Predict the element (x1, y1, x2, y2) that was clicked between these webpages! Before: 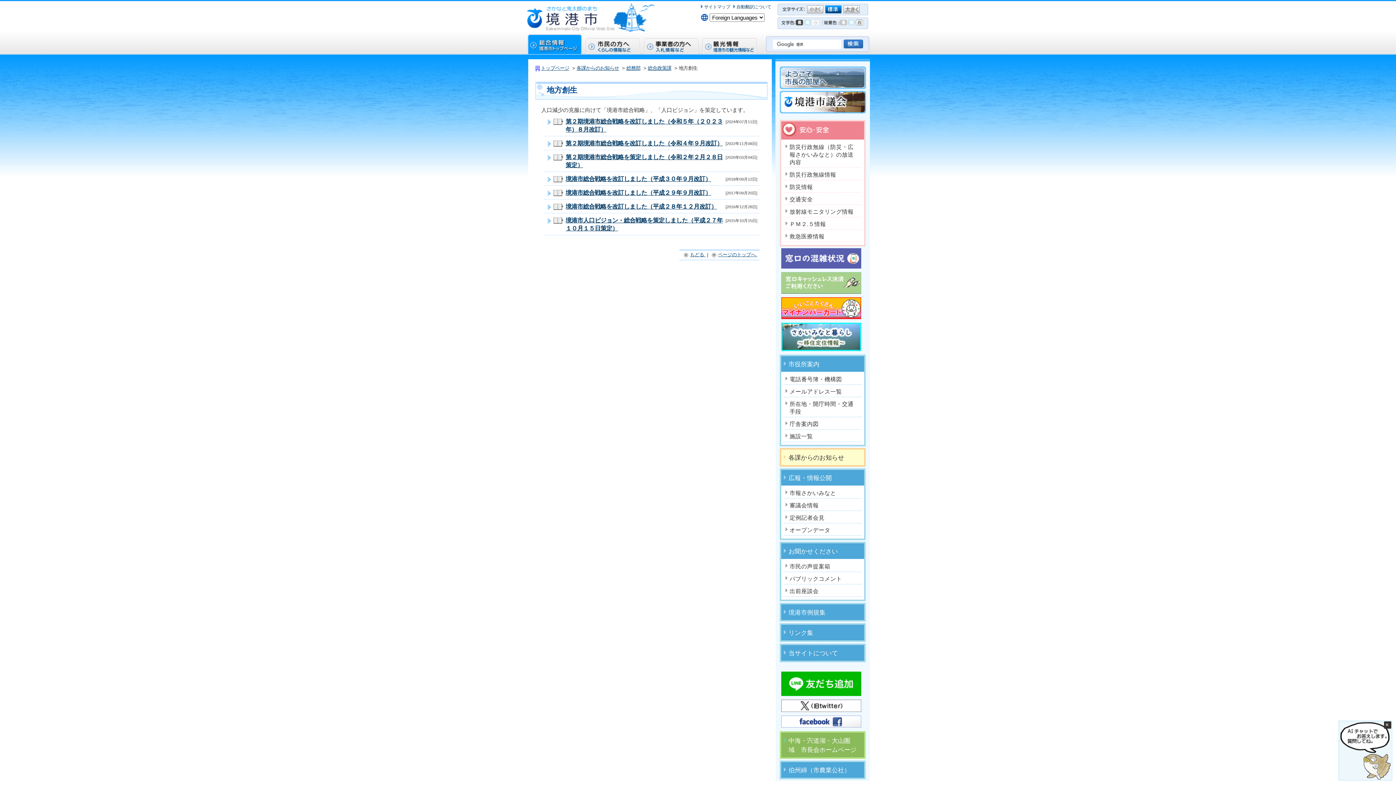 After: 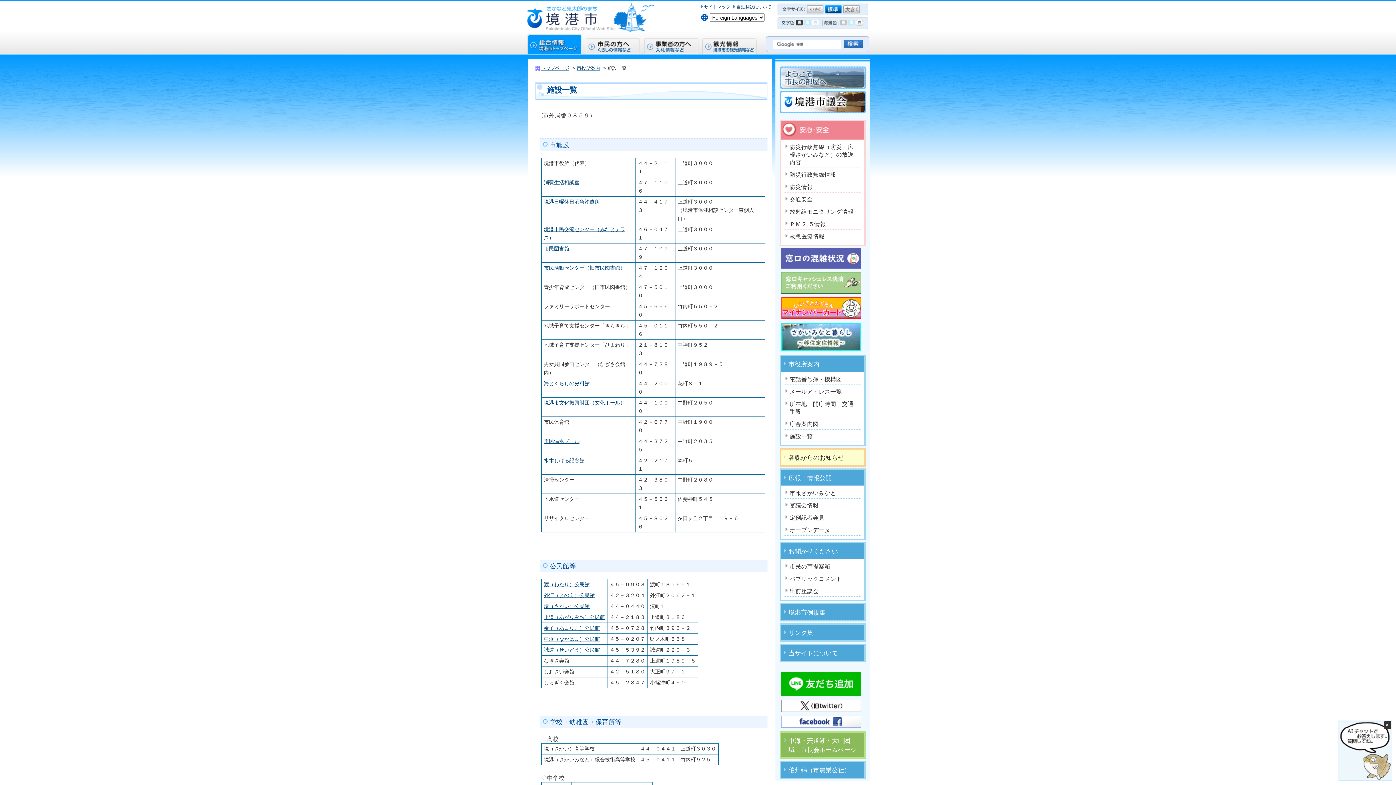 Action: bbox: (783, 429, 862, 442) label: 施設一覧